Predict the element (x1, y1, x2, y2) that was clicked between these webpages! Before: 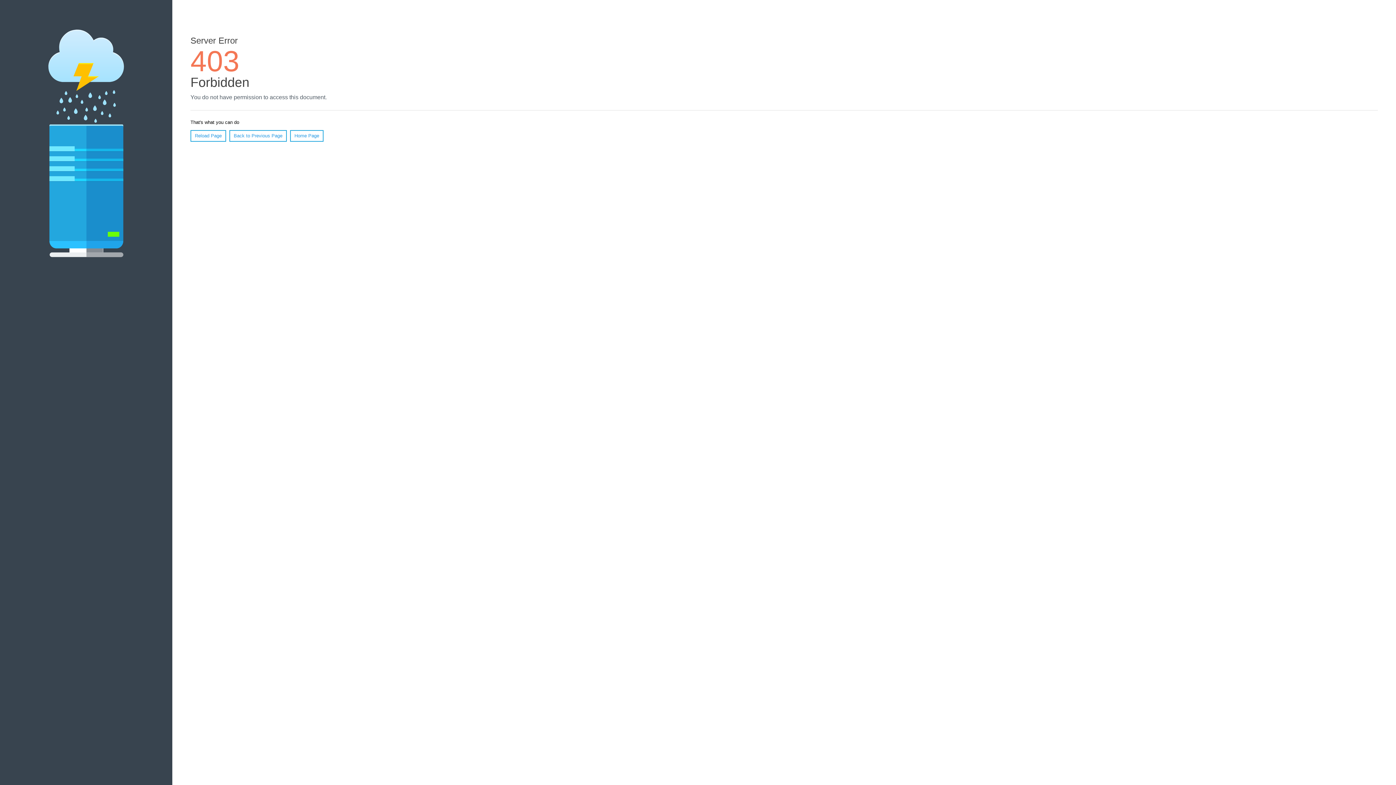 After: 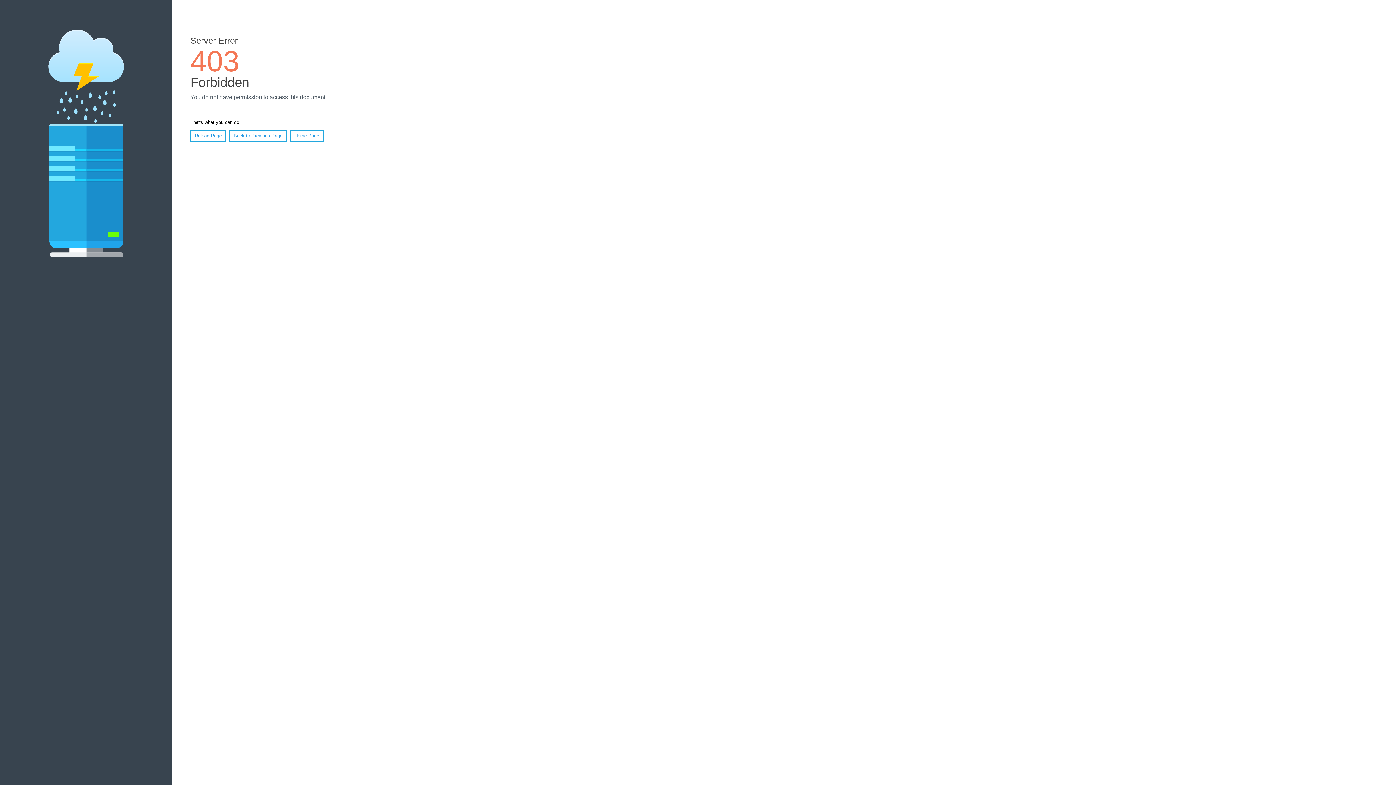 Action: bbox: (290, 130, 323, 141) label: Home Page